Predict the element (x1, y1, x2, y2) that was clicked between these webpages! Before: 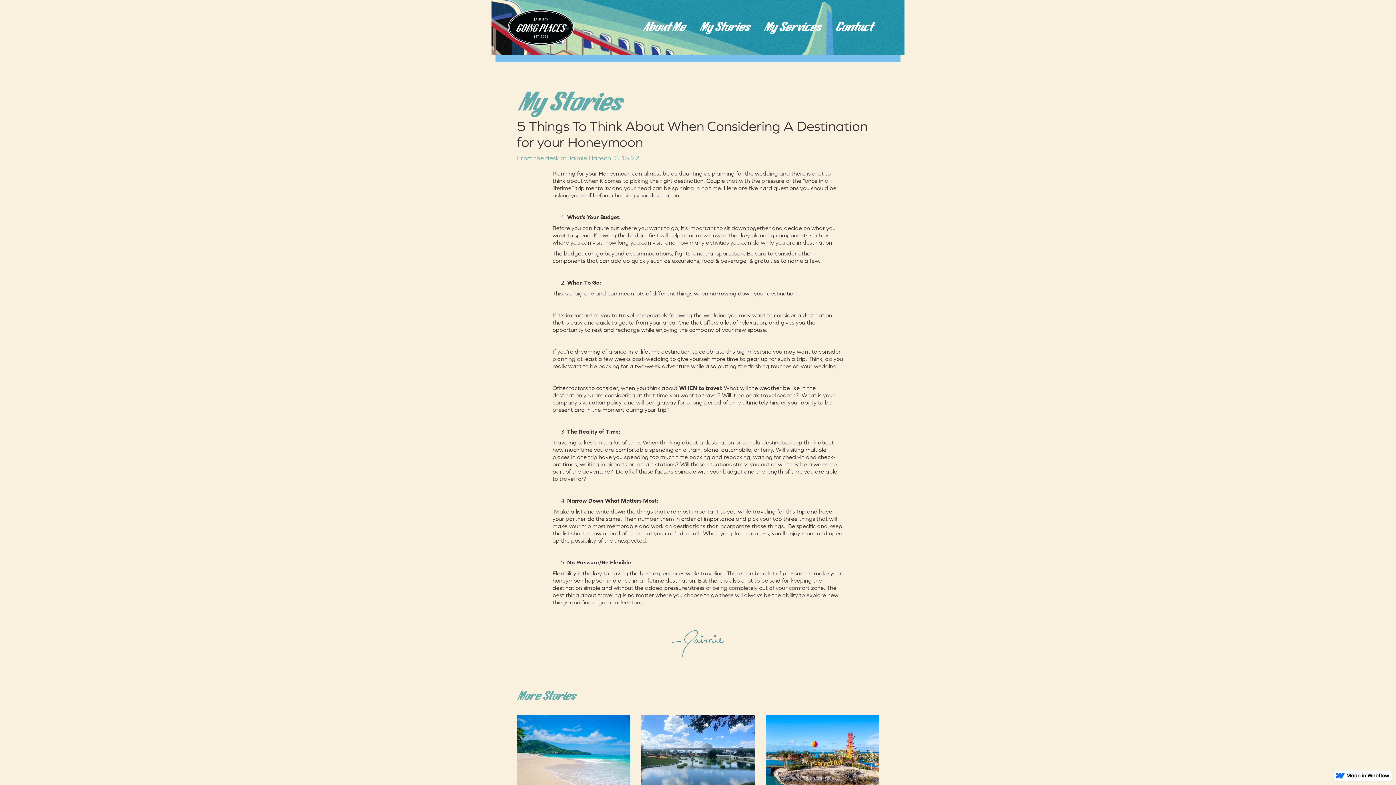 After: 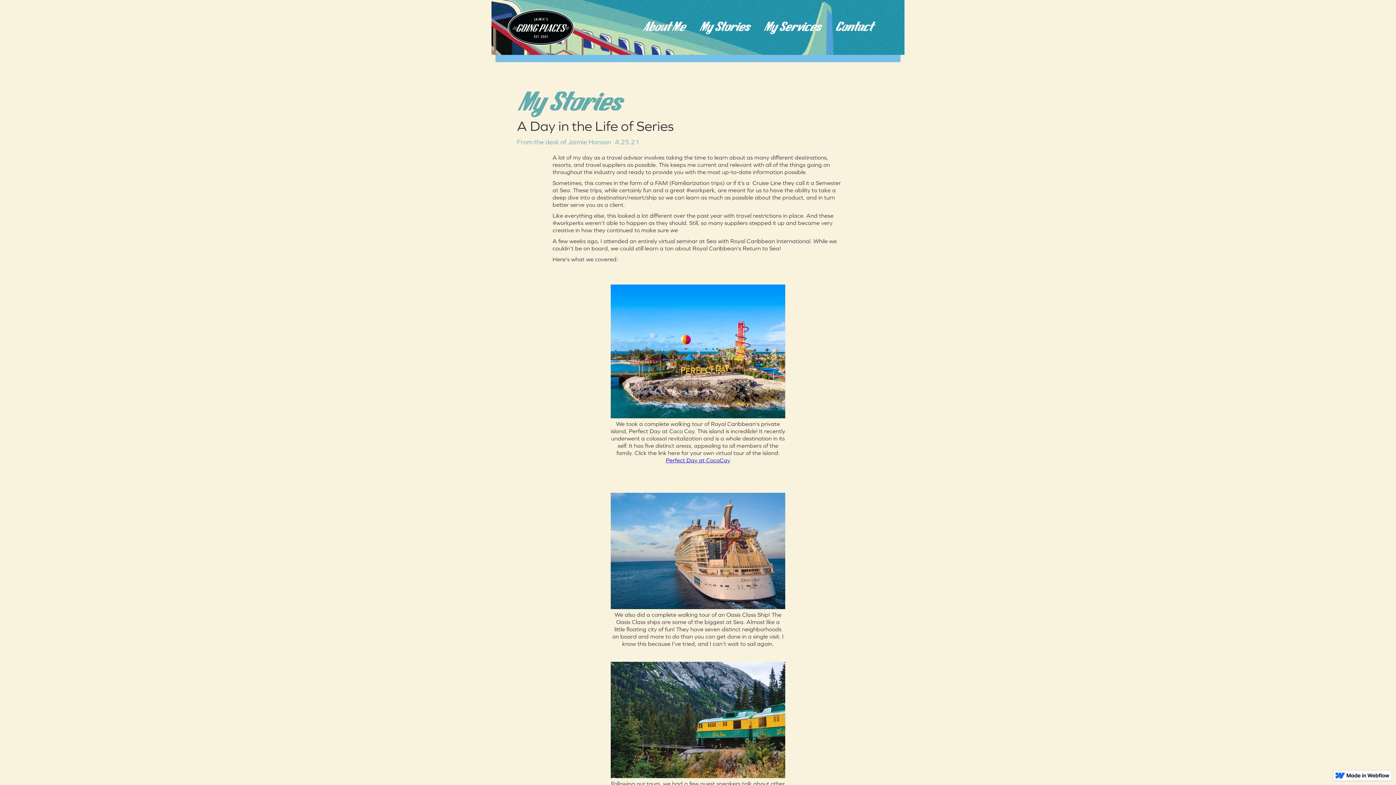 Action: bbox: (765, 715, 879, 841) label: A Day in the Life of Series

Want to know what it's like to live a day in the life of a Travel Advisor? This time Jaimie covers a unique Semester at Sea opportunity with Royal Caribbean.